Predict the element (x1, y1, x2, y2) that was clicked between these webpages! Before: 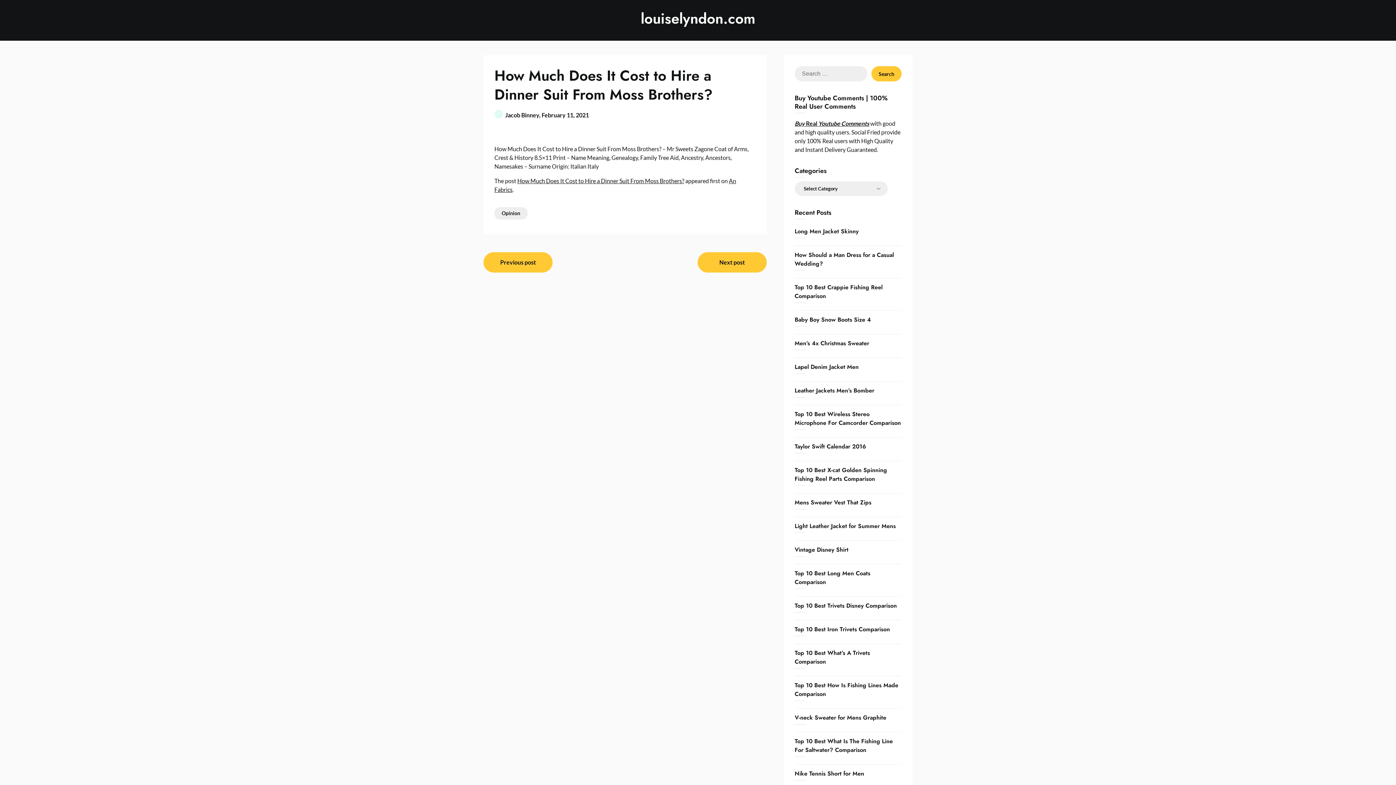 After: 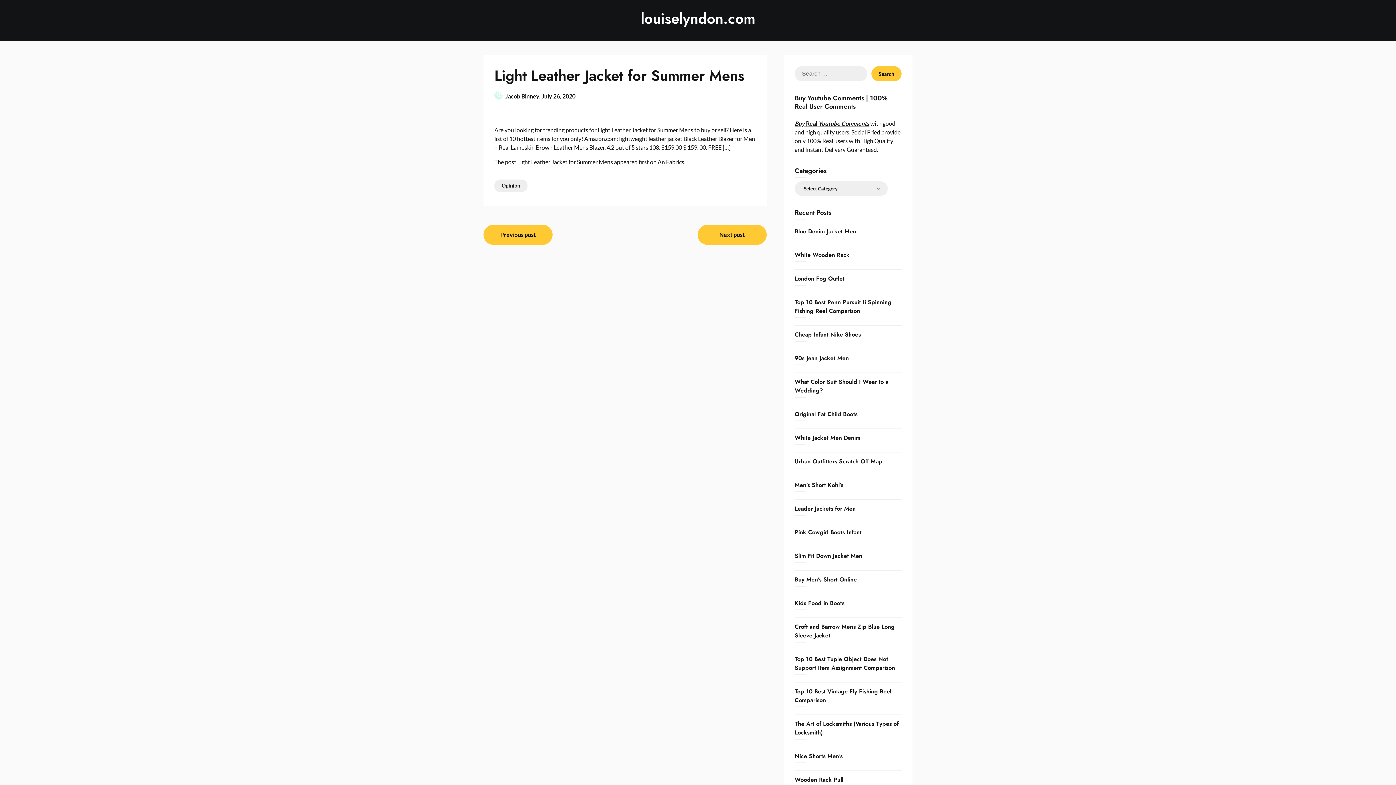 Action: label: Light Leather Jacket for Summer Mens bbox: (794, 522, 895, 530)